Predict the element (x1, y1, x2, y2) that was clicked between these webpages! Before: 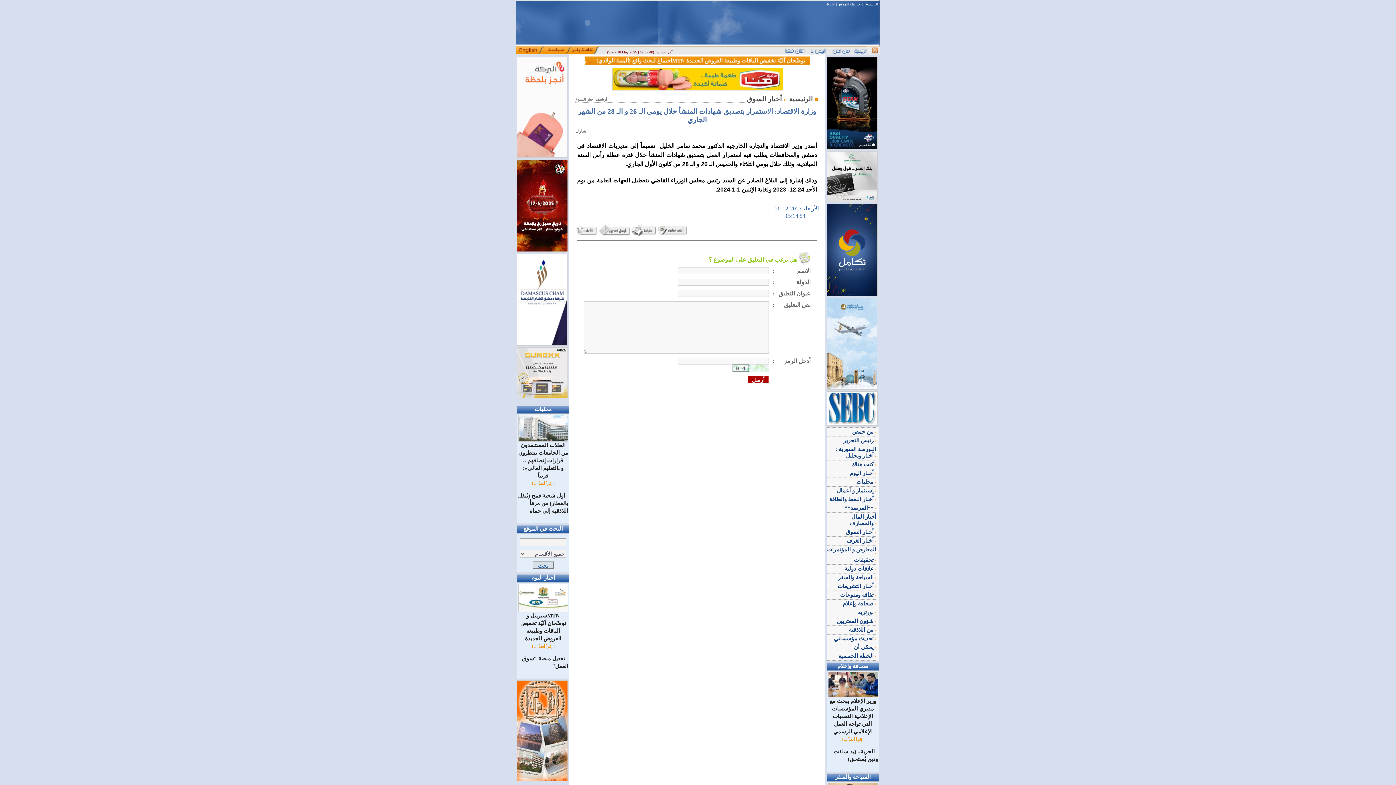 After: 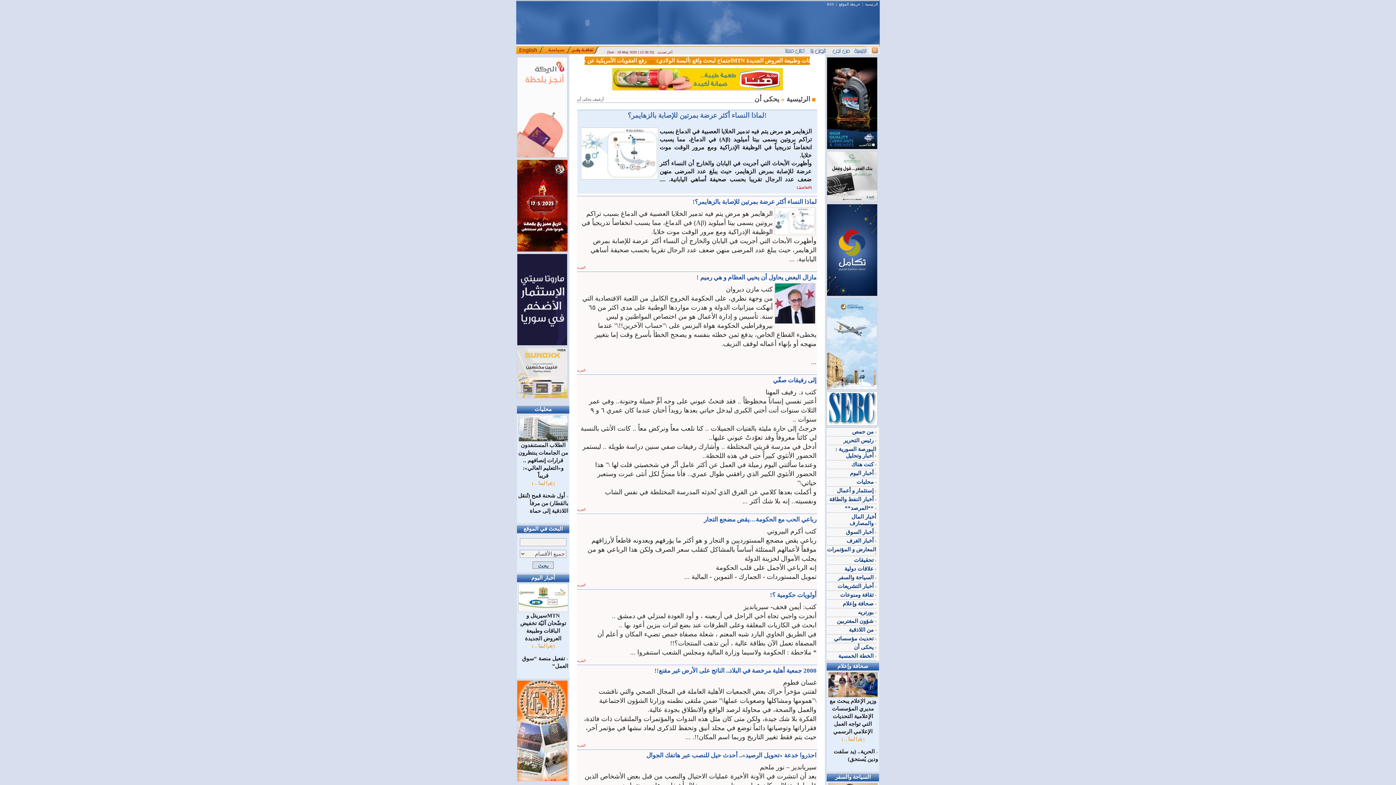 Action: label: يحكى أن  bbox: (854, 643, 876, 651)